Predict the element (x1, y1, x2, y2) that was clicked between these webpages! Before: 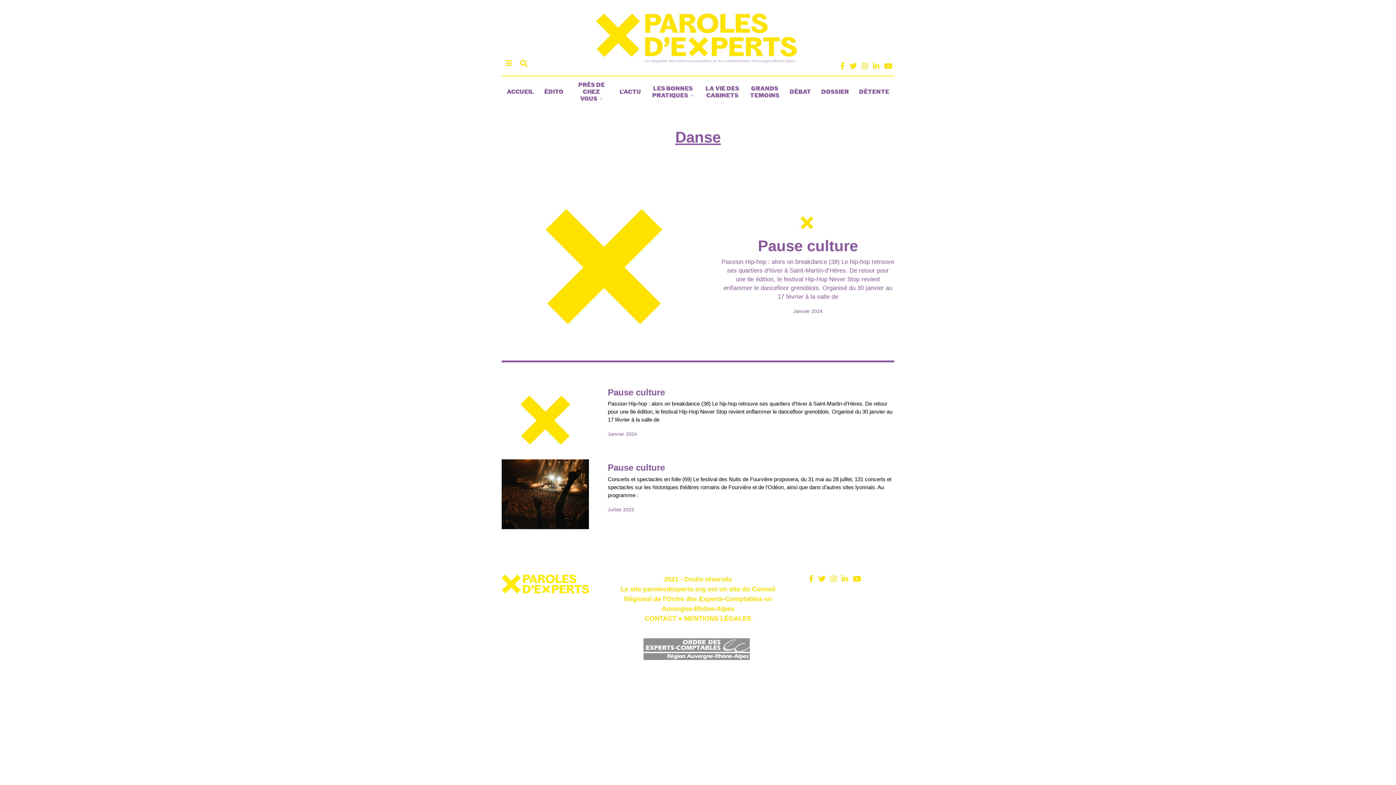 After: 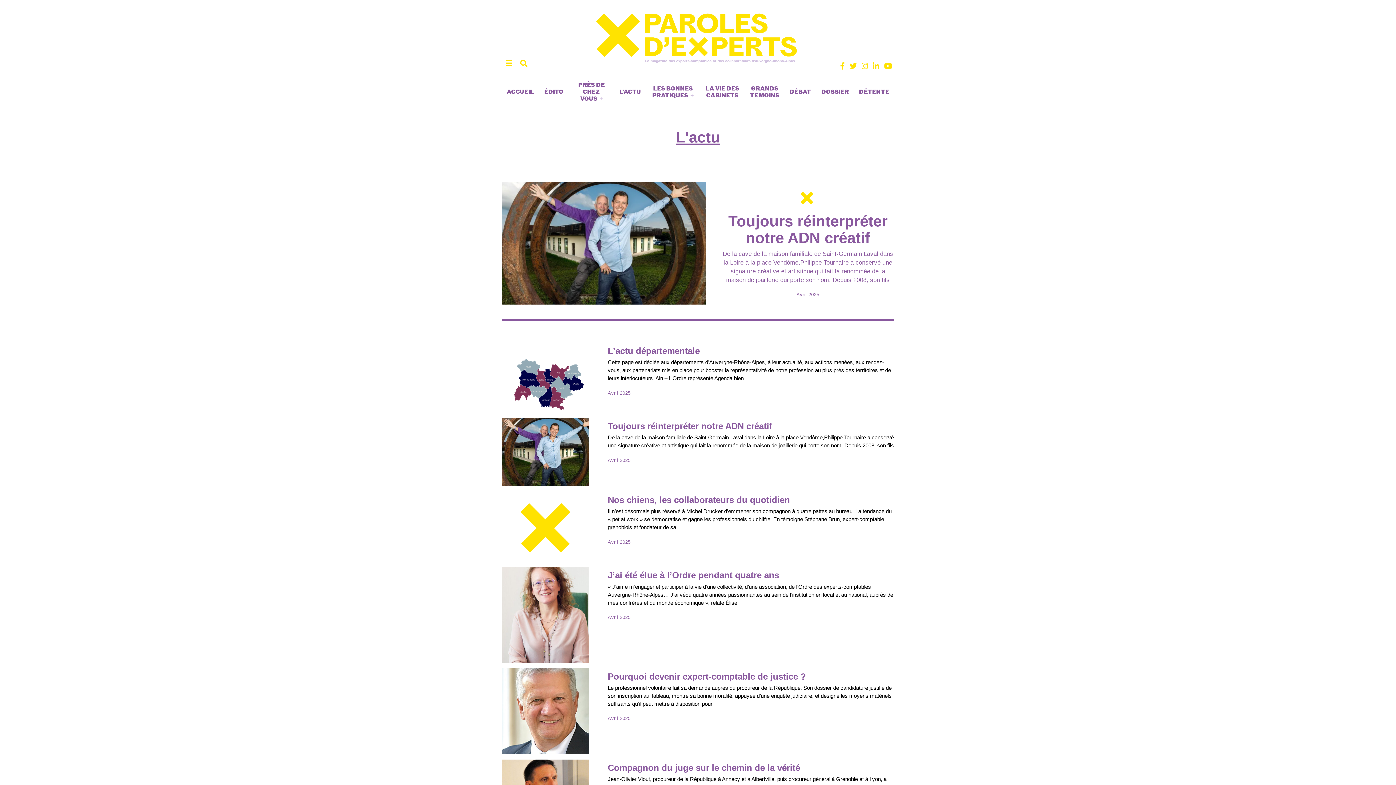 Action: label: L’ACTU bbox: (614, 88, 646, 95)